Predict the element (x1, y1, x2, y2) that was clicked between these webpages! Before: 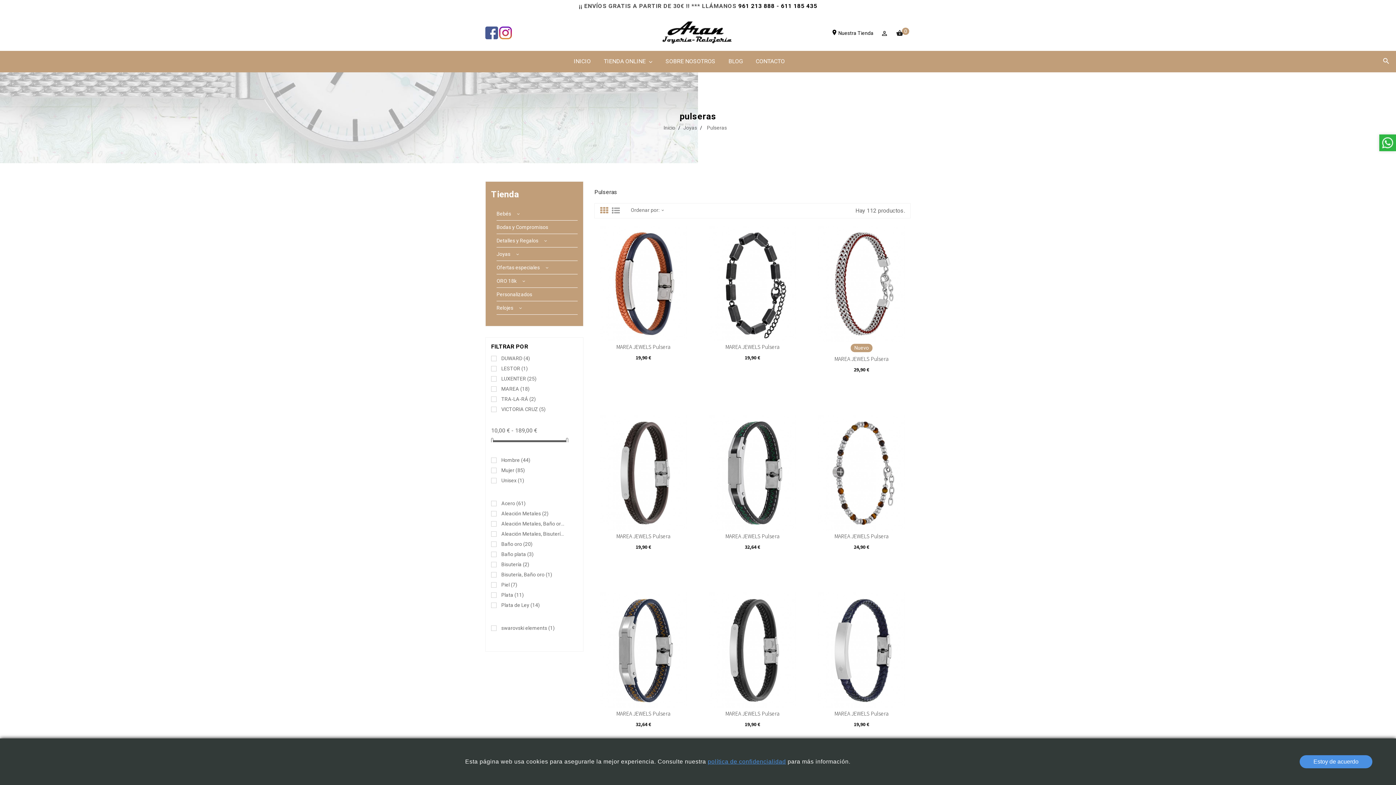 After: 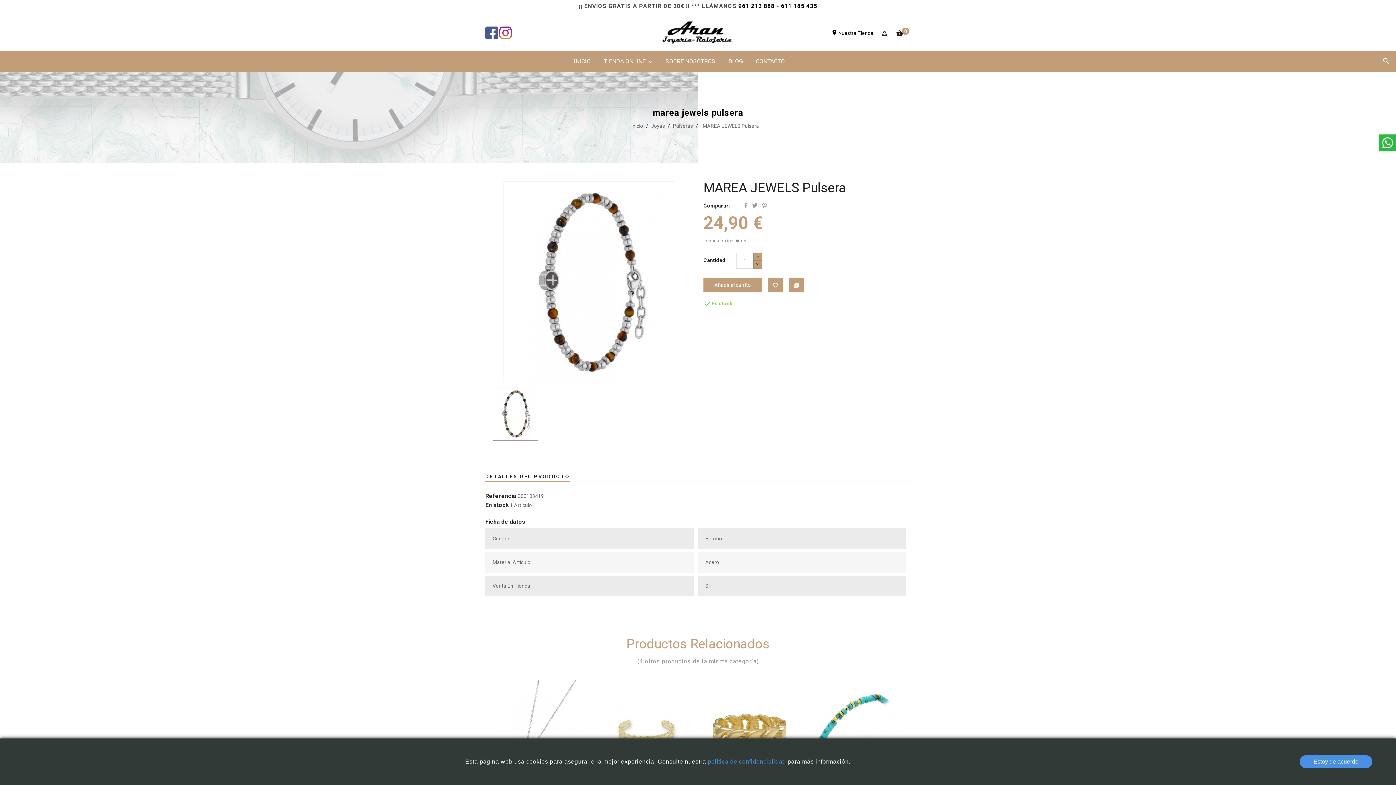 Action: label: MAREA JEWELS Pulsera bbox: (834, 532, 888, 539)